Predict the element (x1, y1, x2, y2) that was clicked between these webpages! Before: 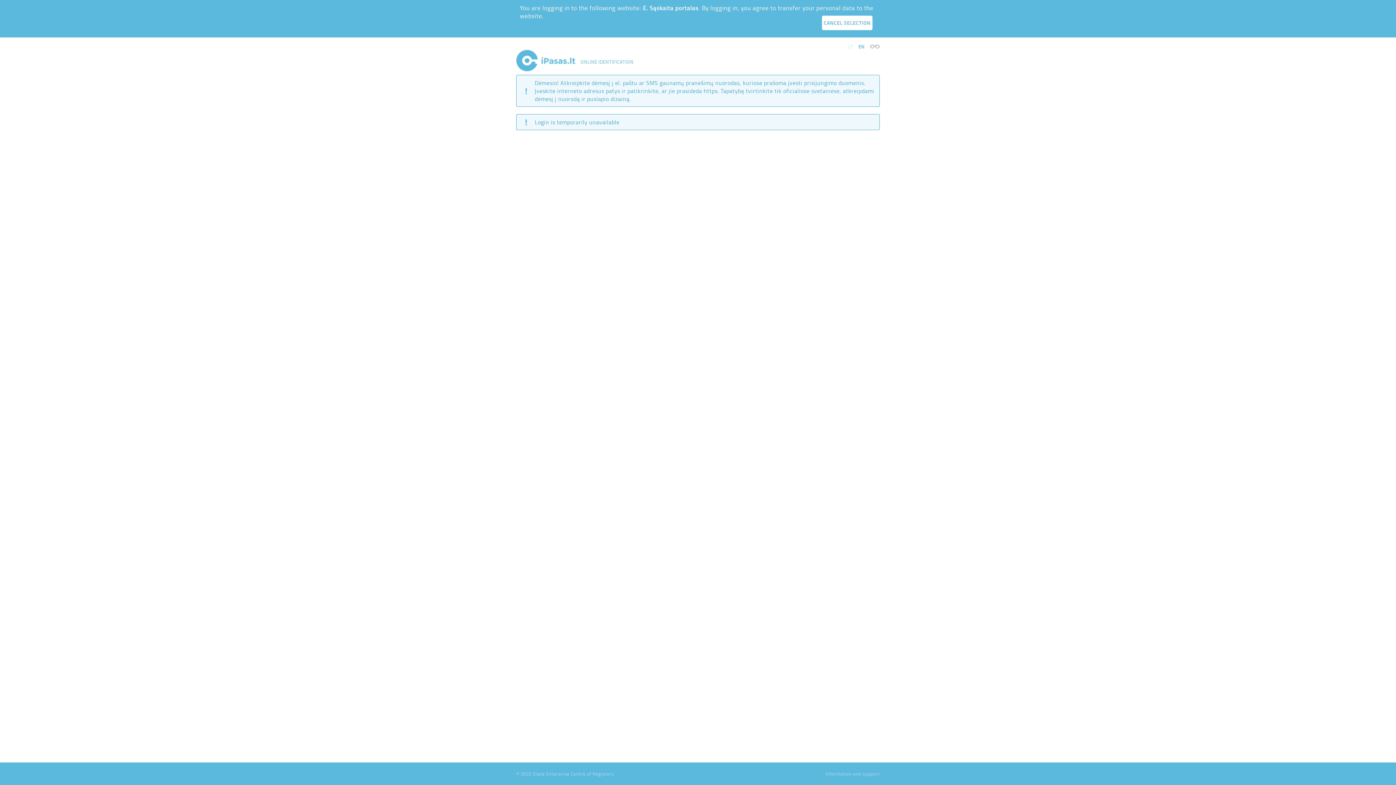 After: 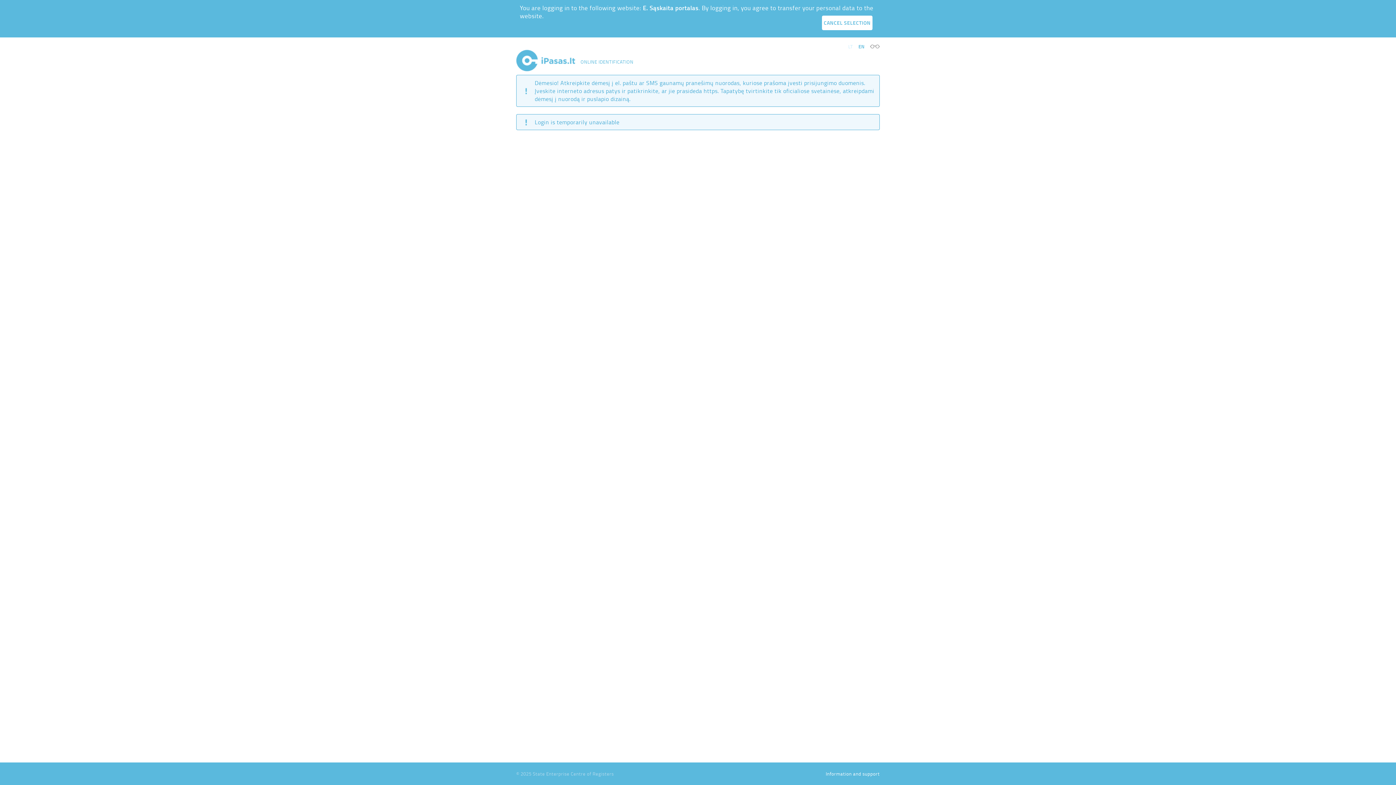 Action: label: Information and support bbox: (826, 770, 880, 777)